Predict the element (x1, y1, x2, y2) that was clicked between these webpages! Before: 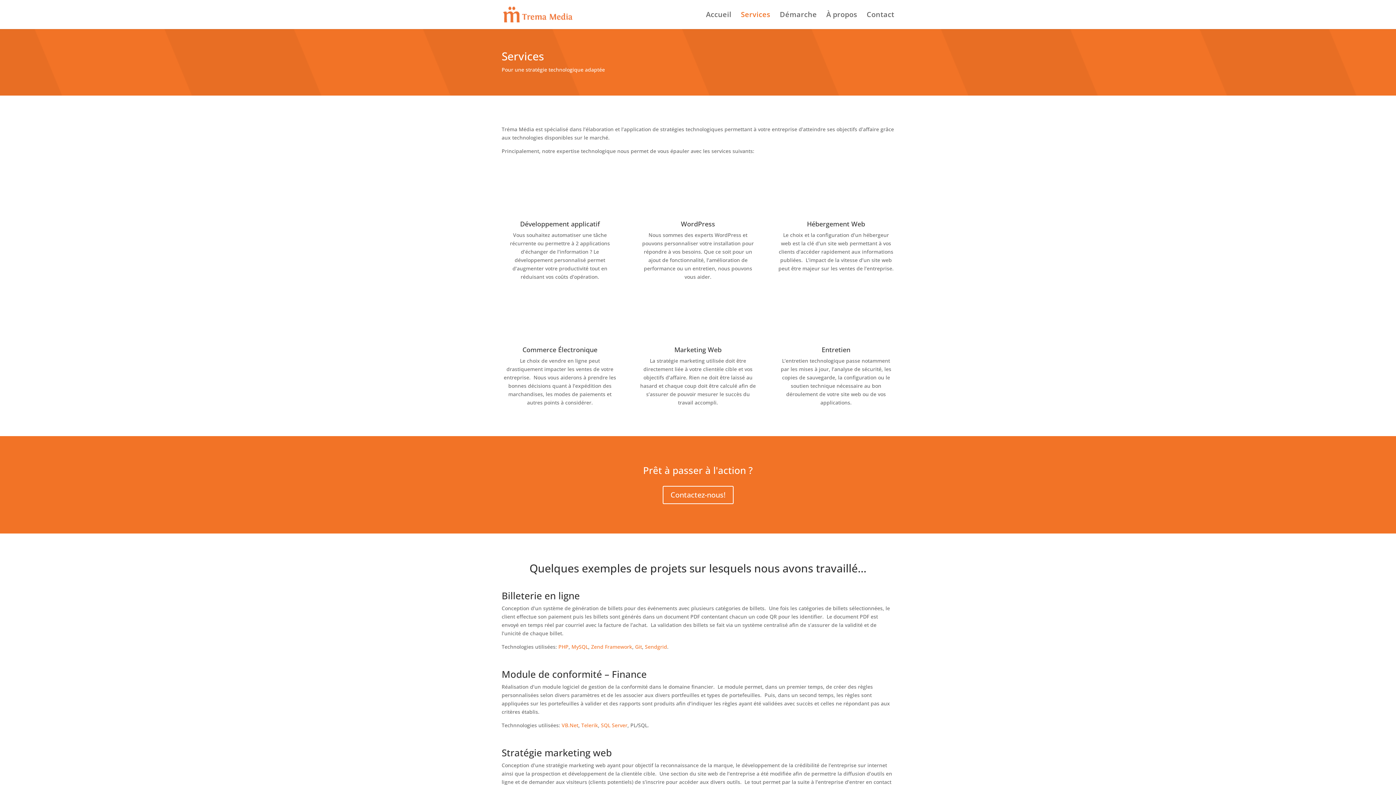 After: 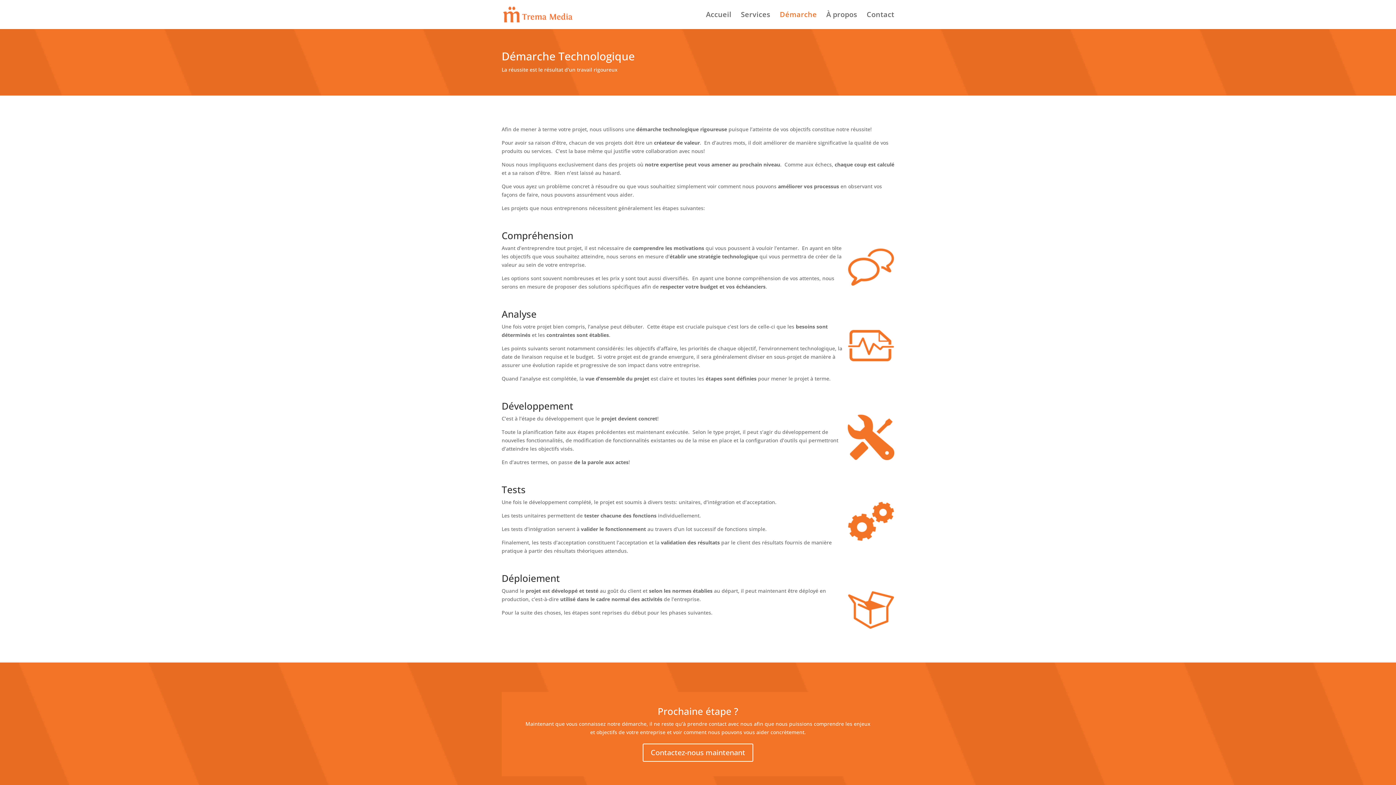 Action: bbox: (780, 12, 817, 29) label: Démarche